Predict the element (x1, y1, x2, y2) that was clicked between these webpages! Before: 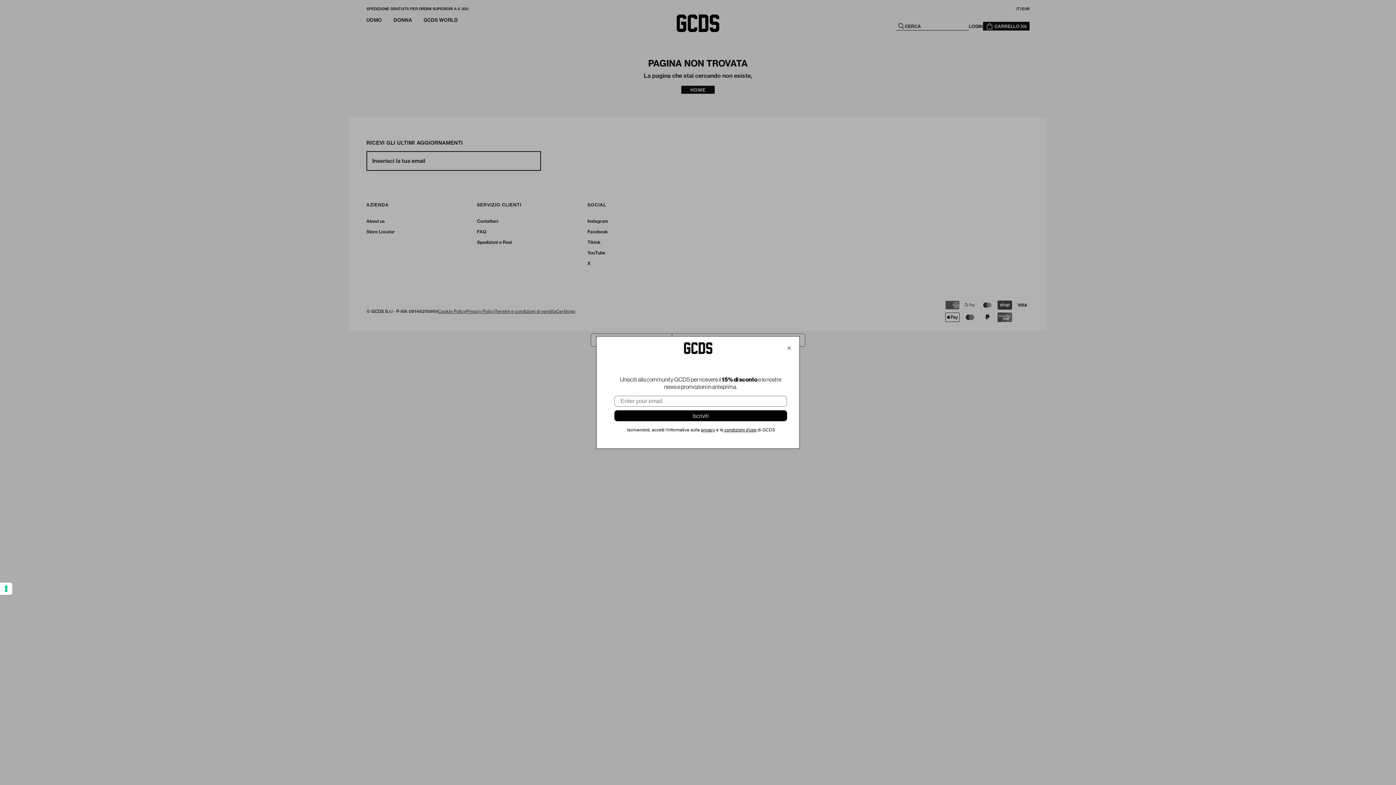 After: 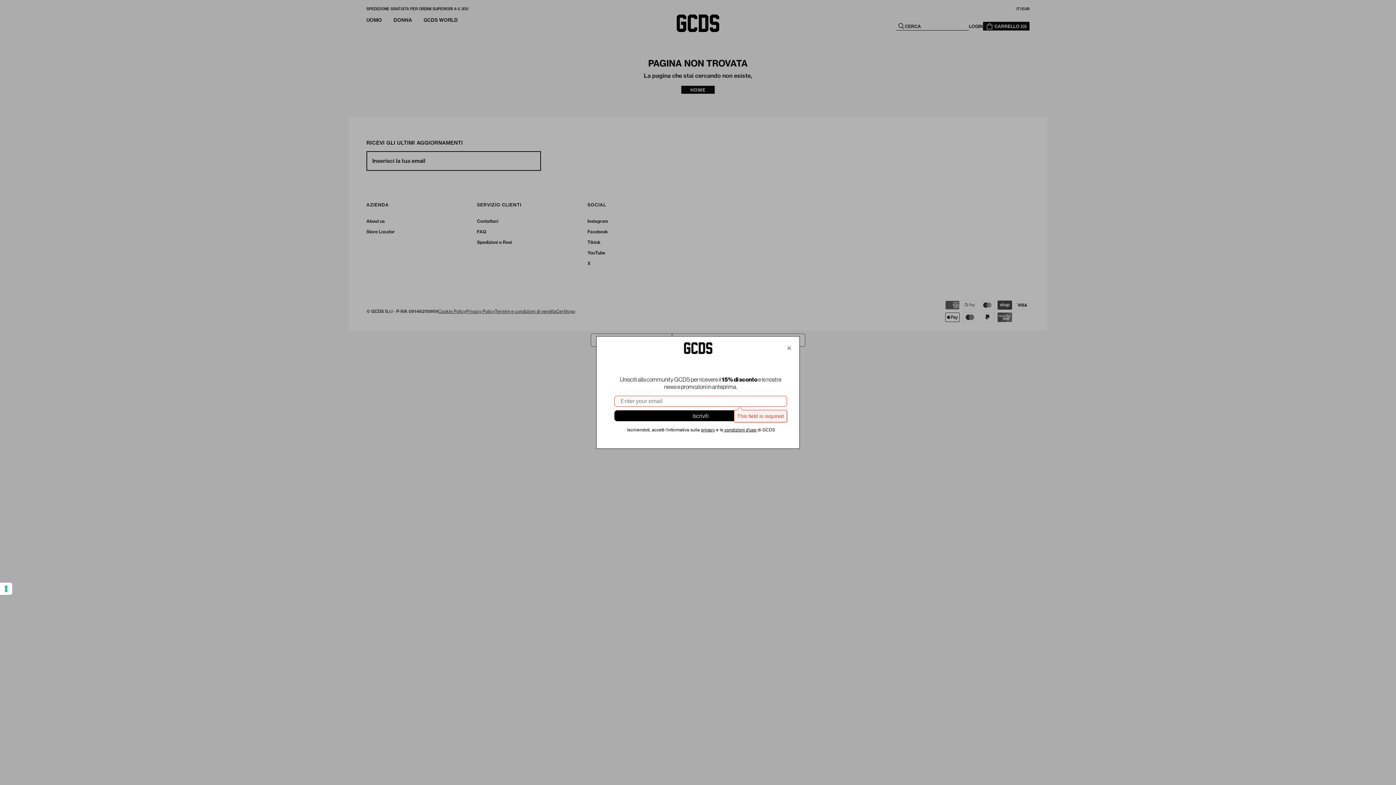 Action: label: Iscriviti bbox: (614, 410, 787, 421)